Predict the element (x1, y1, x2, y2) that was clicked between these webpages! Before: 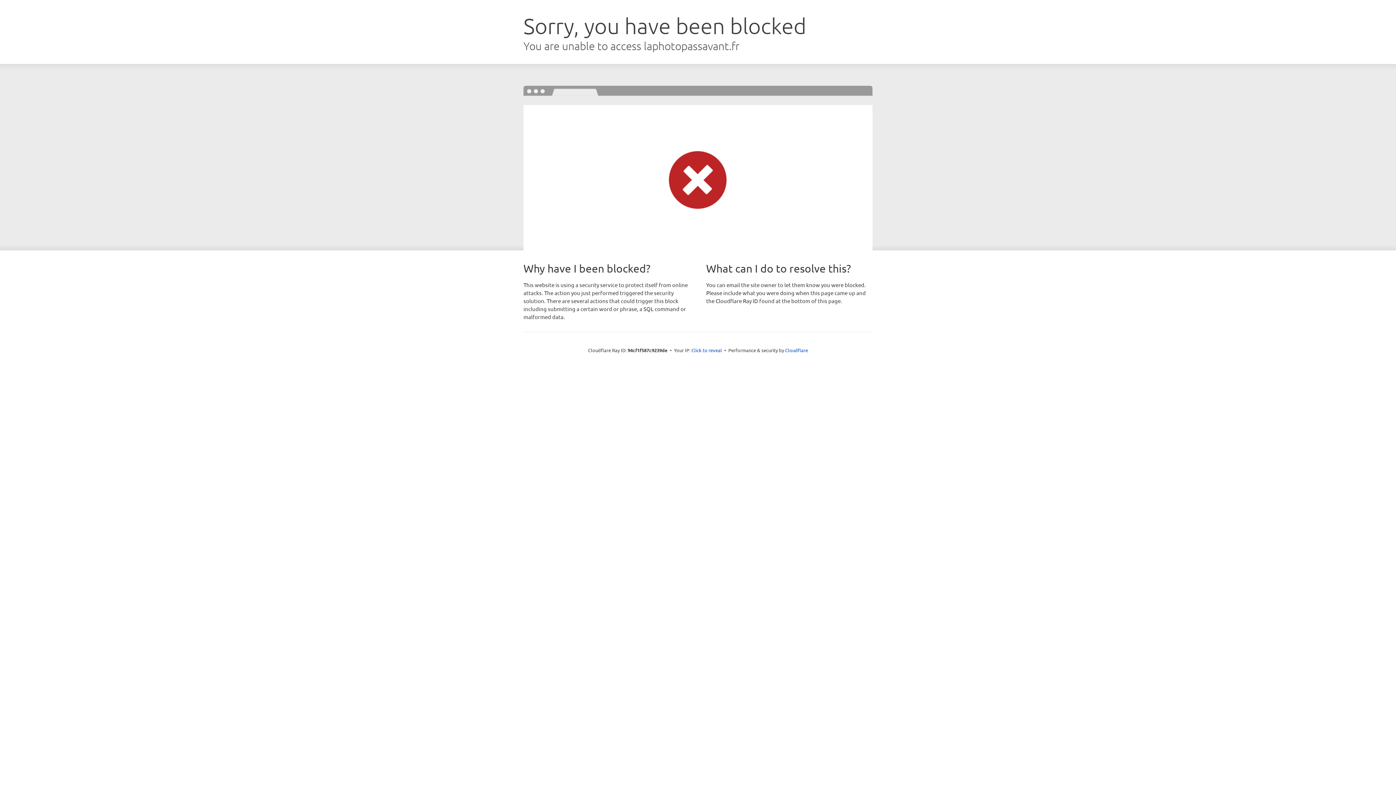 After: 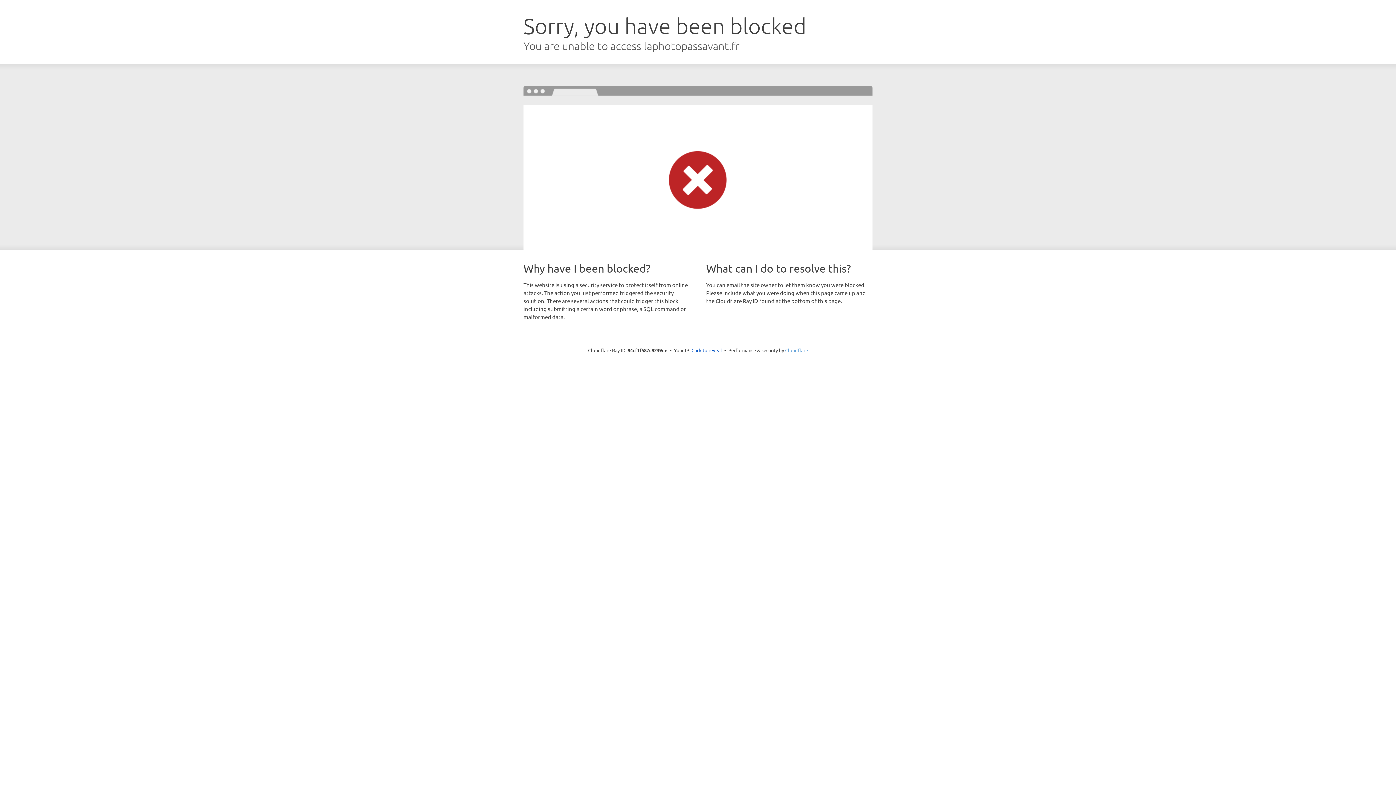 Action: bbox: (785, 347, 808, 353) label: Cloudflare